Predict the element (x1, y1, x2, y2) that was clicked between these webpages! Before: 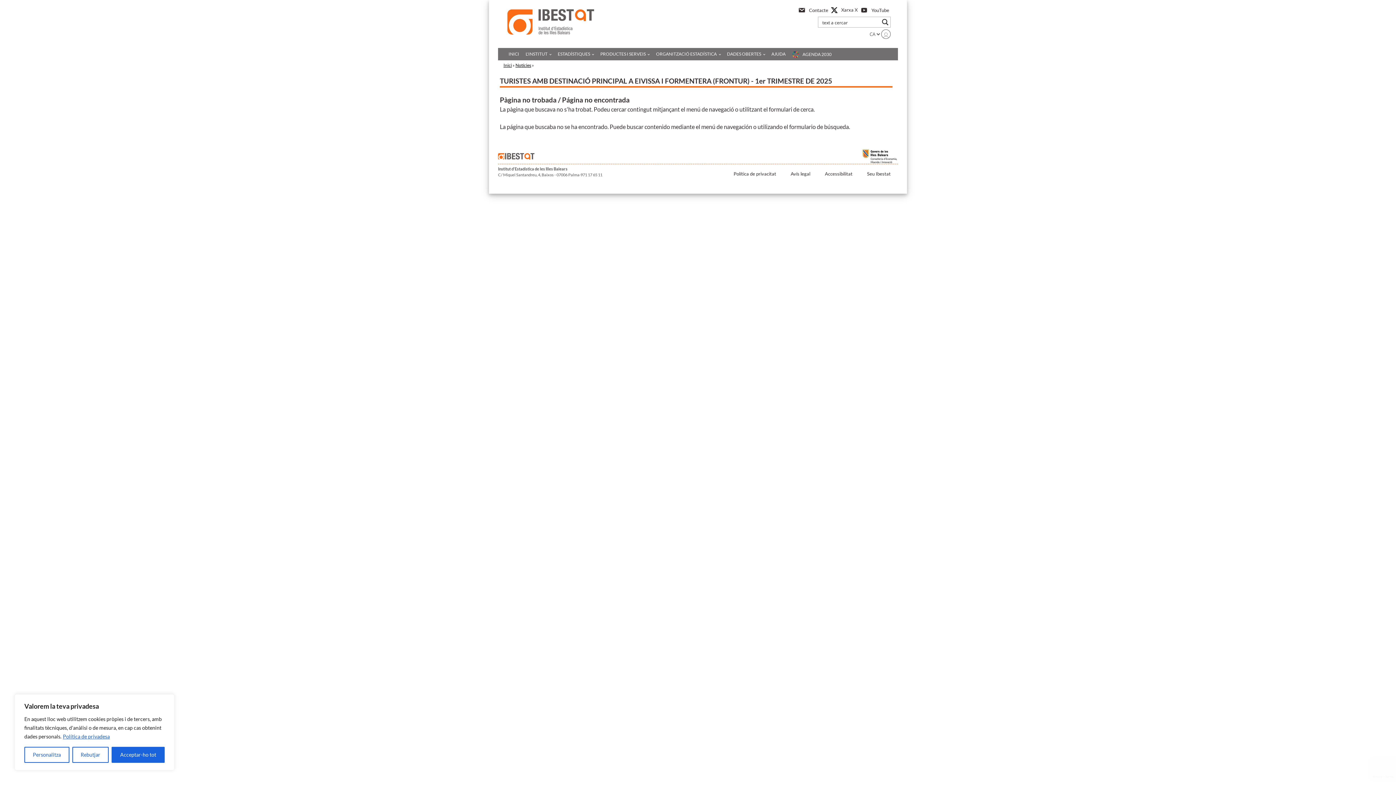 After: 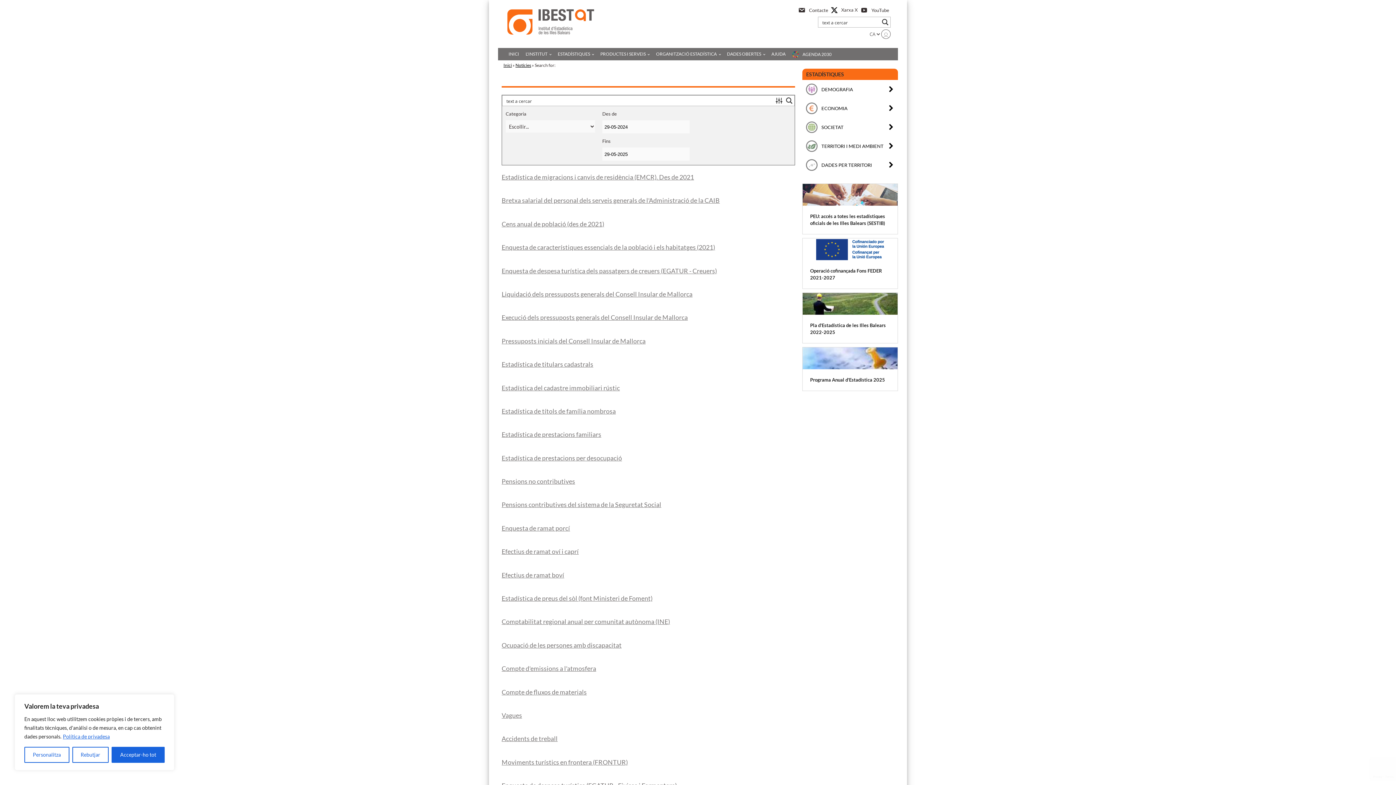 Action: bbox: (880, 17, 890, 27) label: Search magnifier button